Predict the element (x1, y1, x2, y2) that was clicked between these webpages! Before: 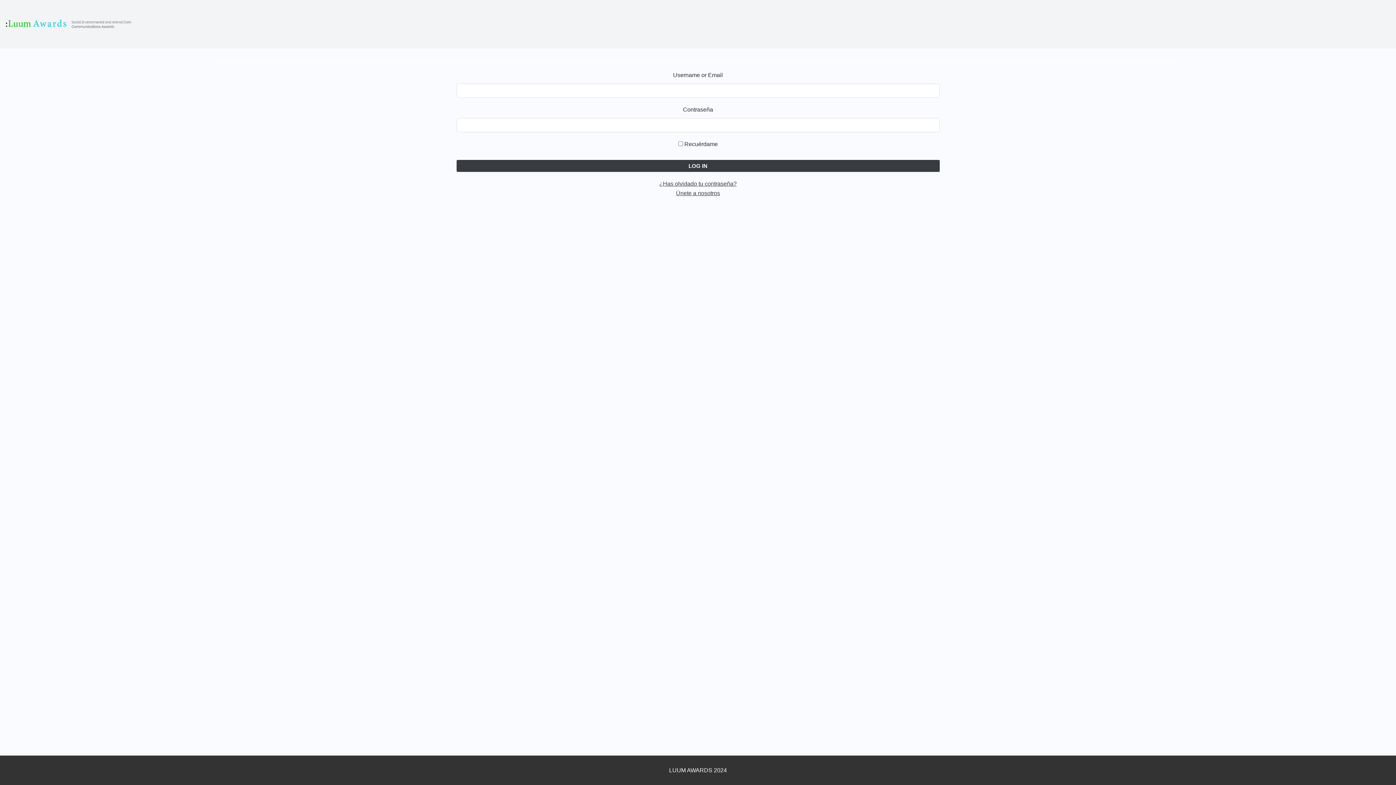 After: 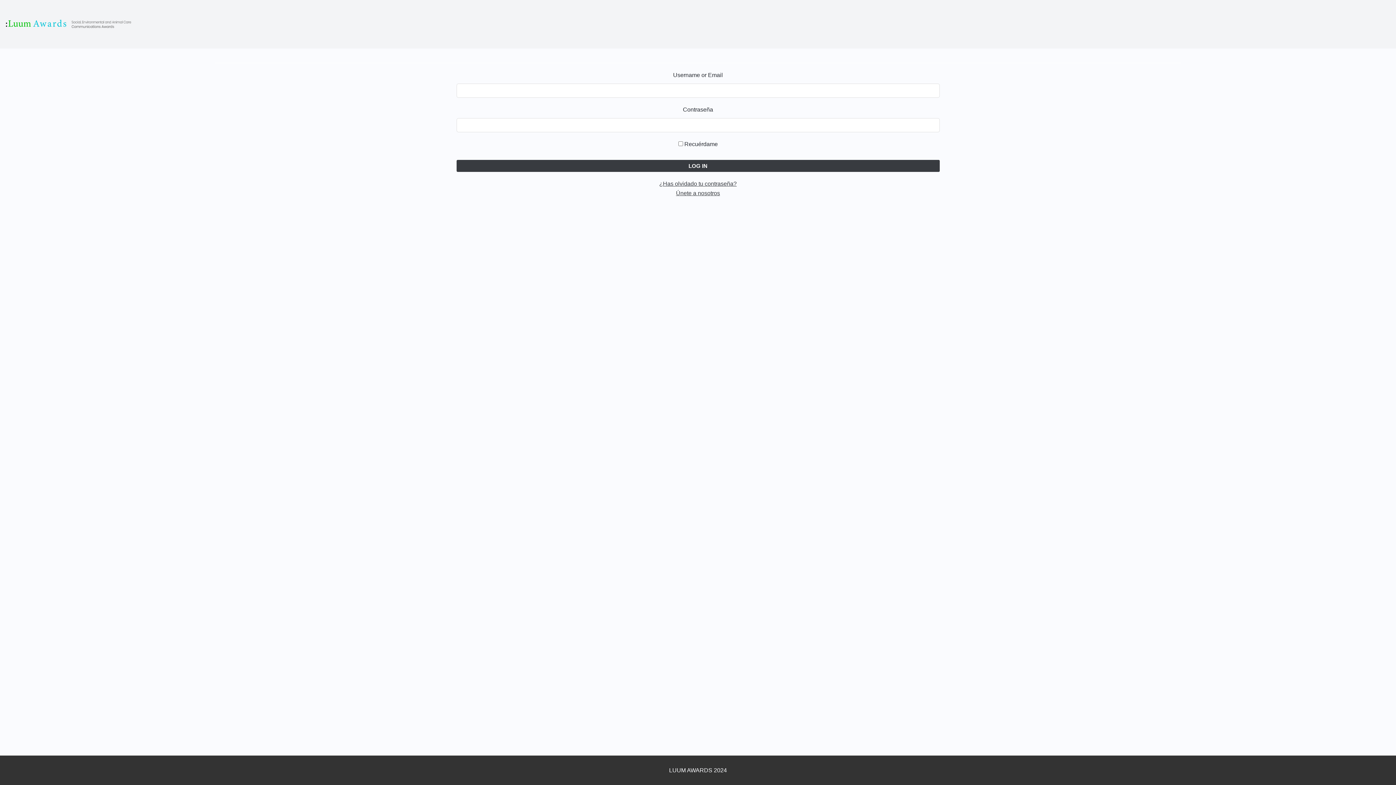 Action: label: Luum Awards bbox: (5, 18, 132, 29)